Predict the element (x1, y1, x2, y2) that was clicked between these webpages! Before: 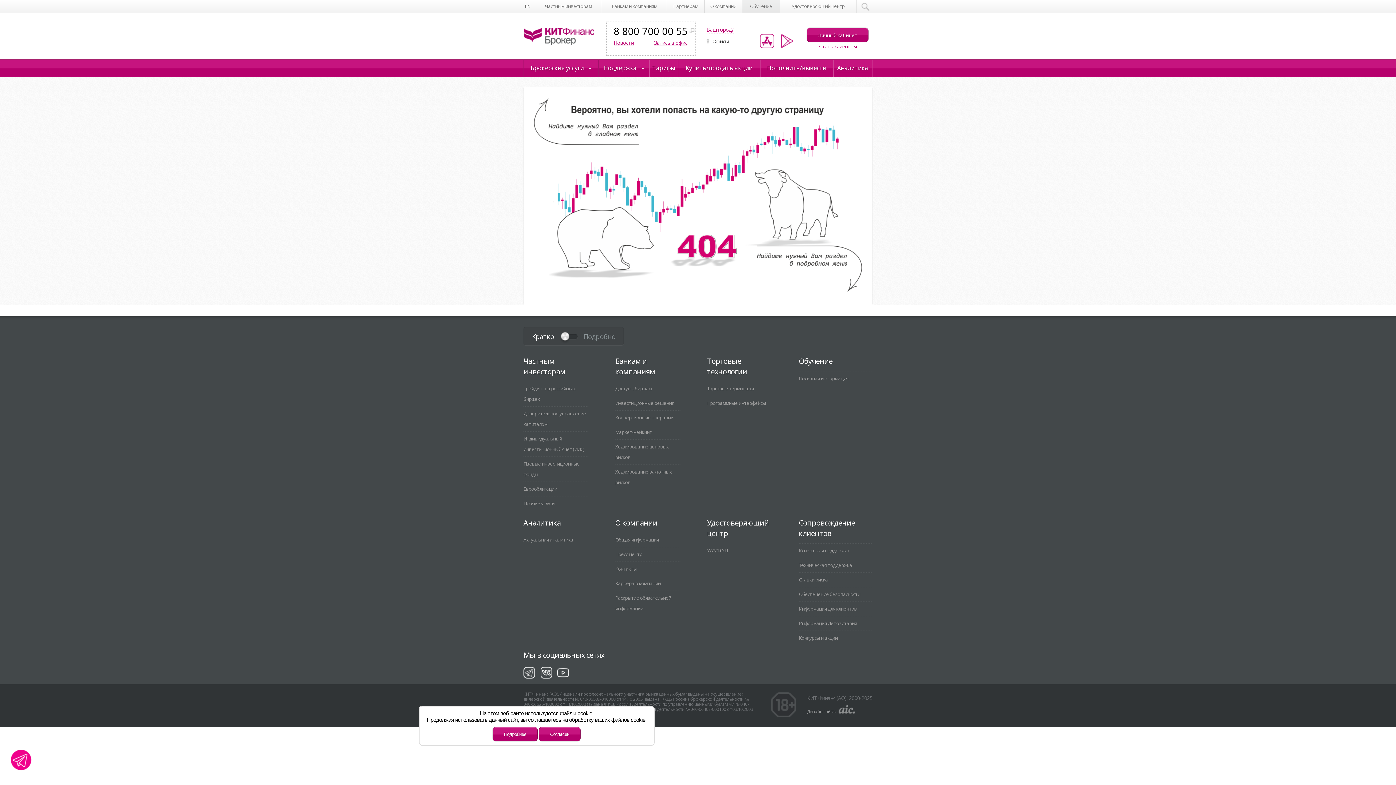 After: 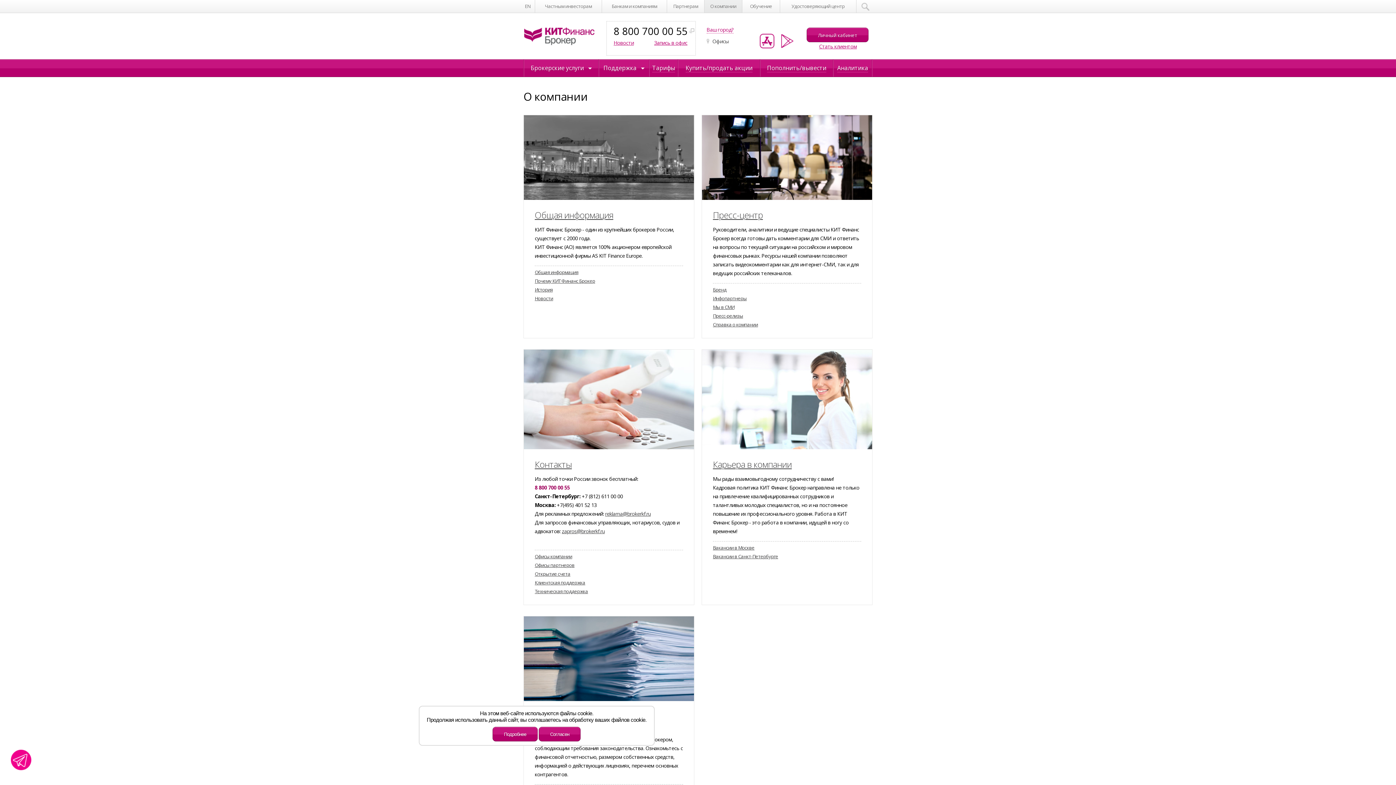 Action: bbox: (615, 517, 657, 528) label: О компании